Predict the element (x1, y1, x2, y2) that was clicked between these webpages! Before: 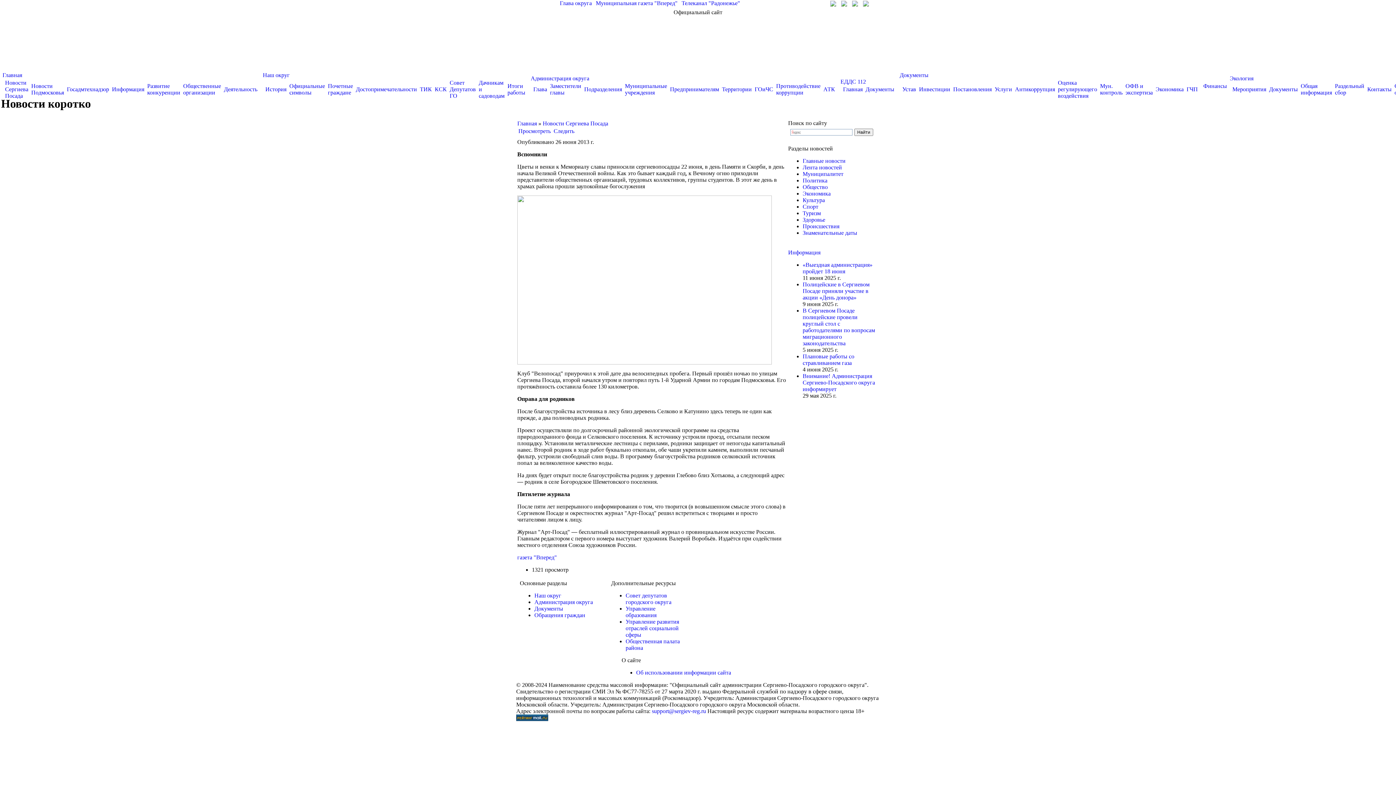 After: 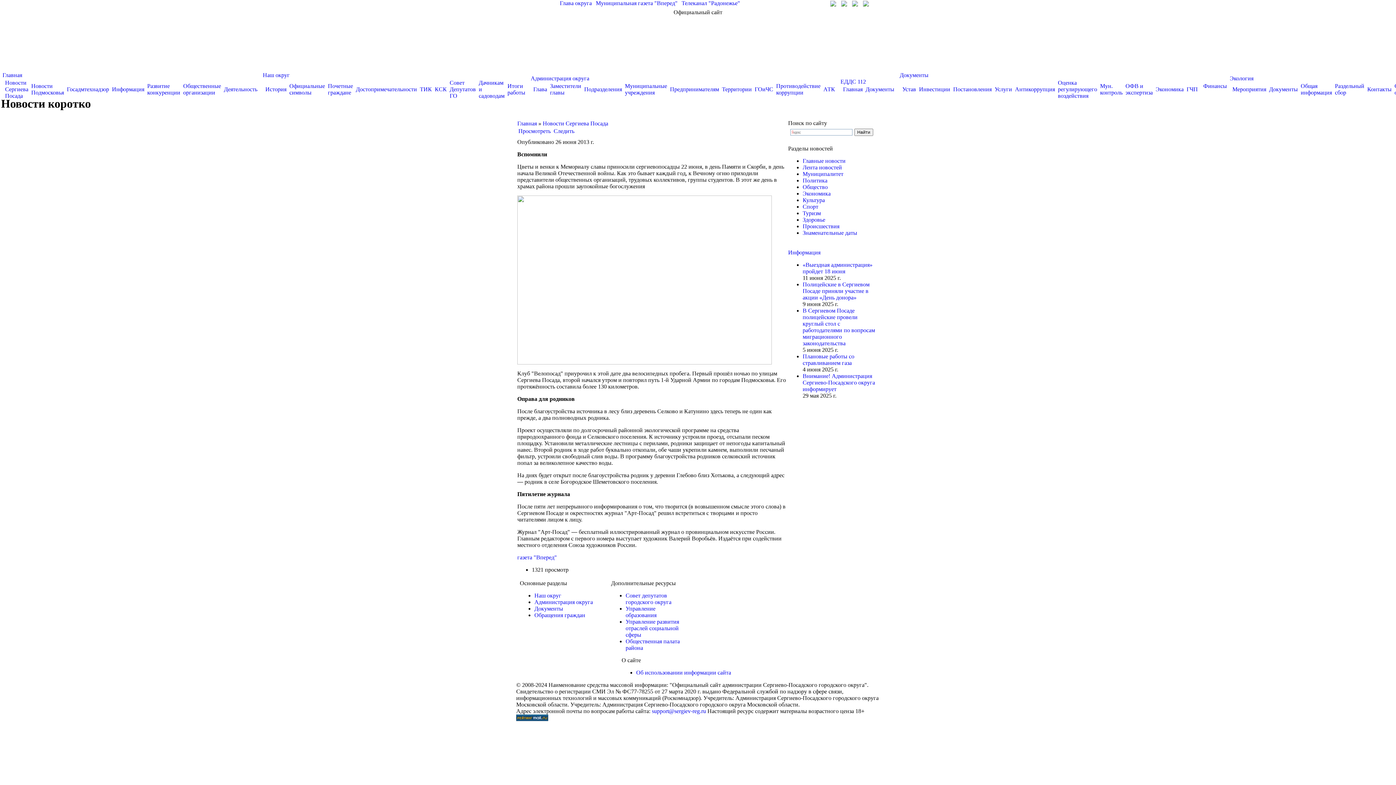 Action: bbox: (596, 0, 677, 6) label: Муниципальная газета "Вперед"